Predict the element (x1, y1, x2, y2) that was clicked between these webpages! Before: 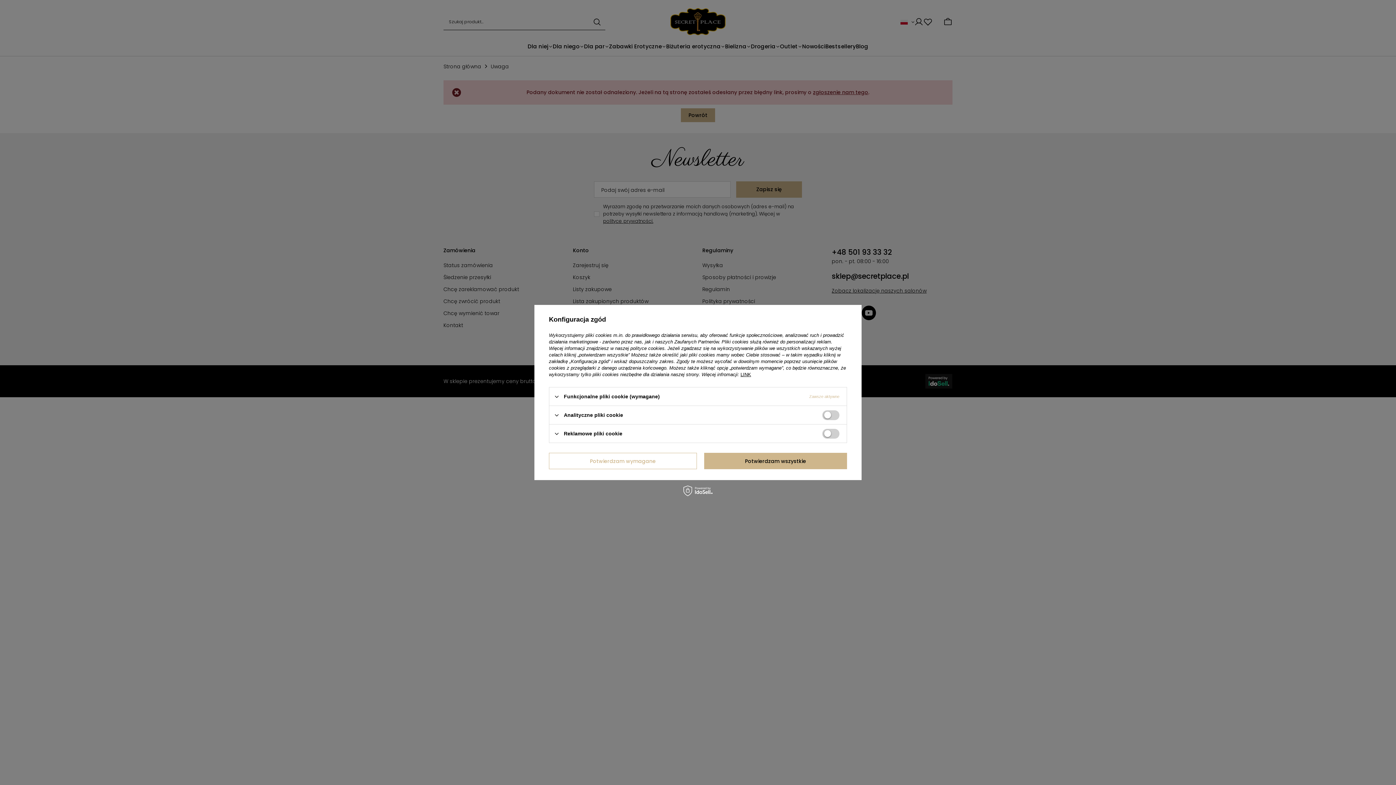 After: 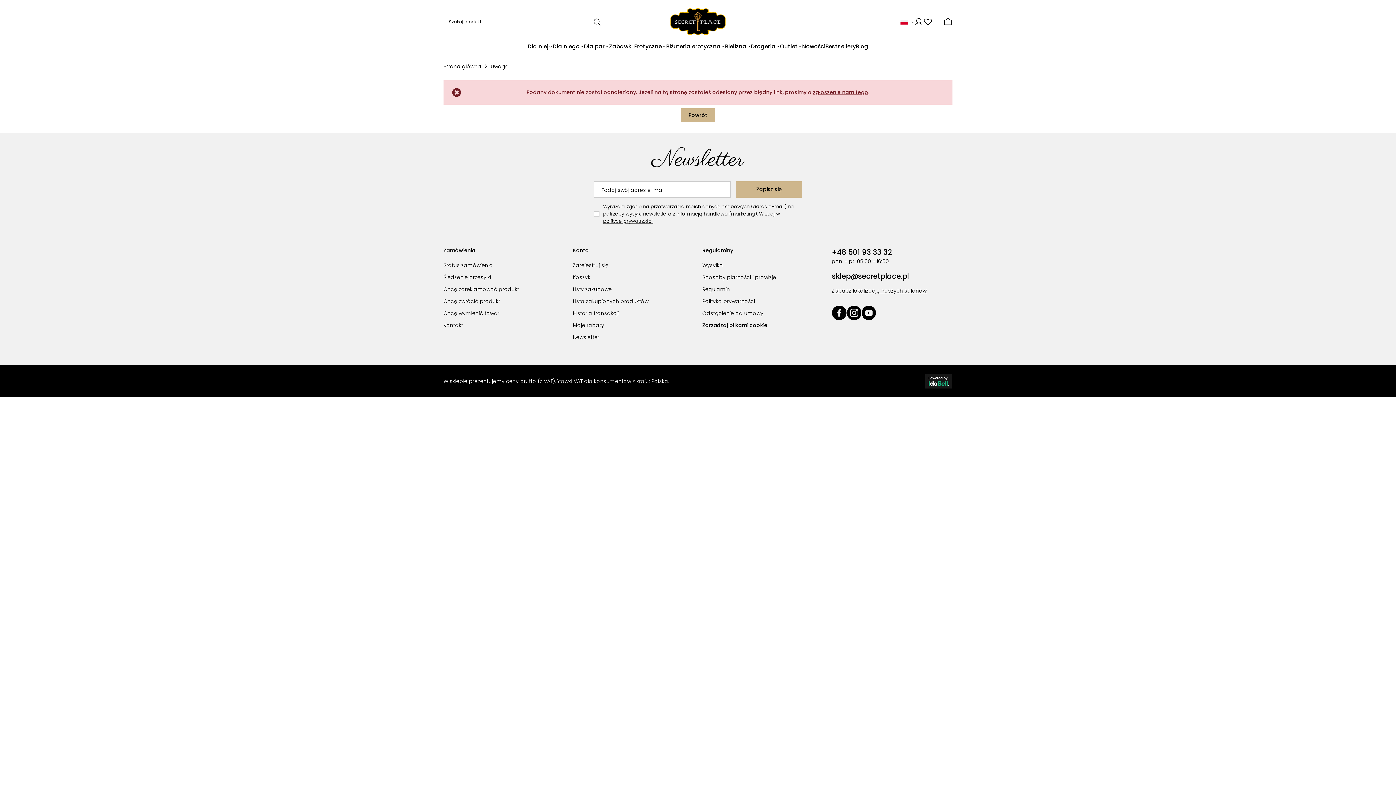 Action: bbox: (549, 453, 696, 469) label: Potwierdzam wymagane